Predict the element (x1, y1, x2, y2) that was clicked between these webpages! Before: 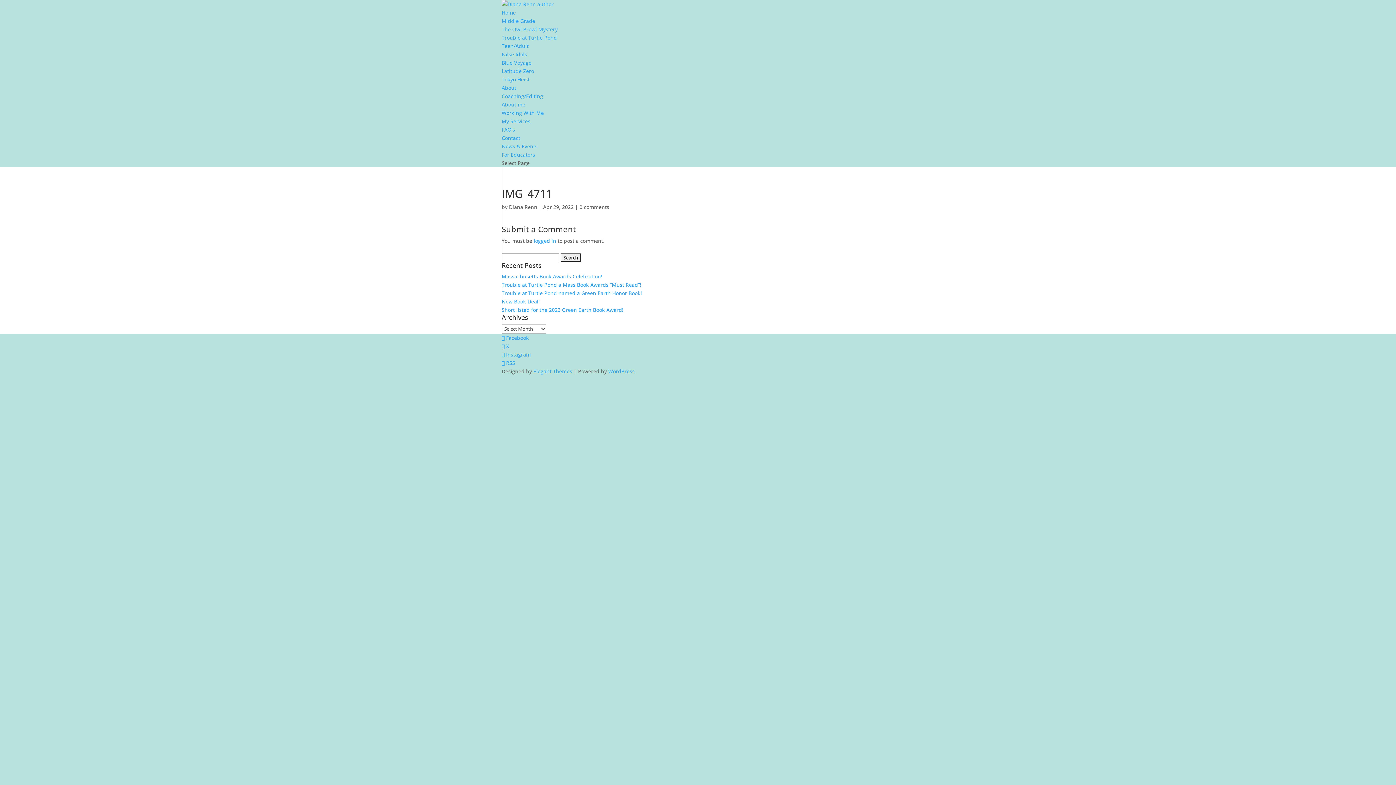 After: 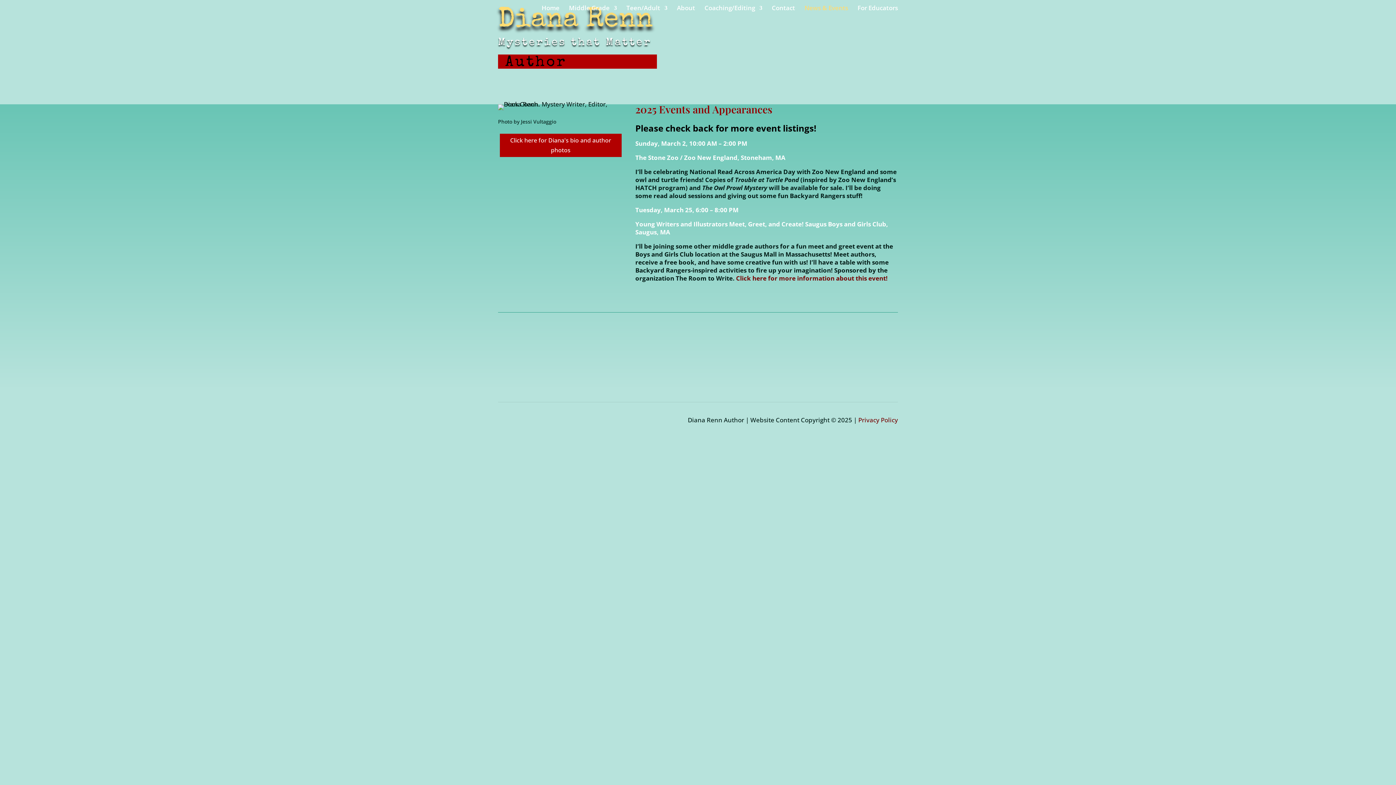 Action: bbox: (501, 142, 537, 149) label: News & Events